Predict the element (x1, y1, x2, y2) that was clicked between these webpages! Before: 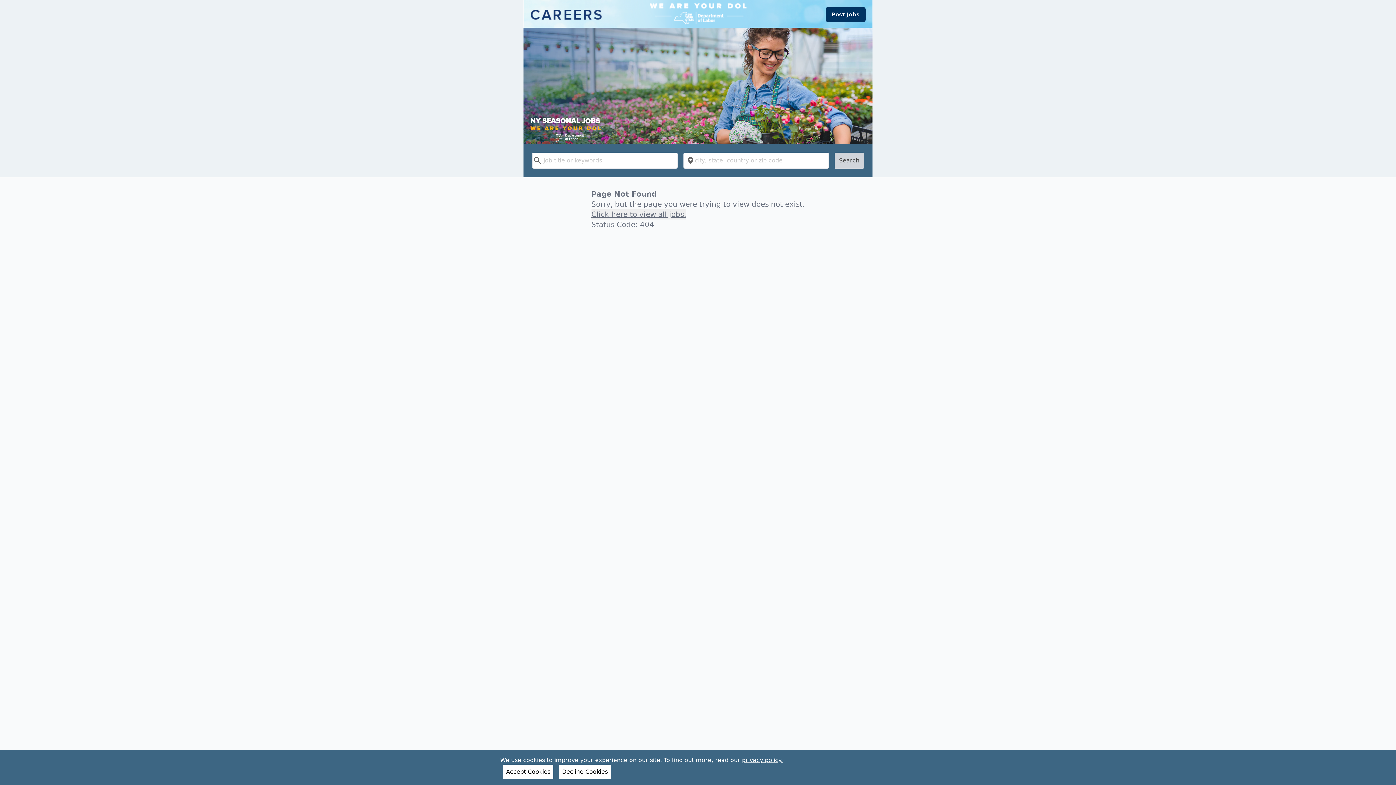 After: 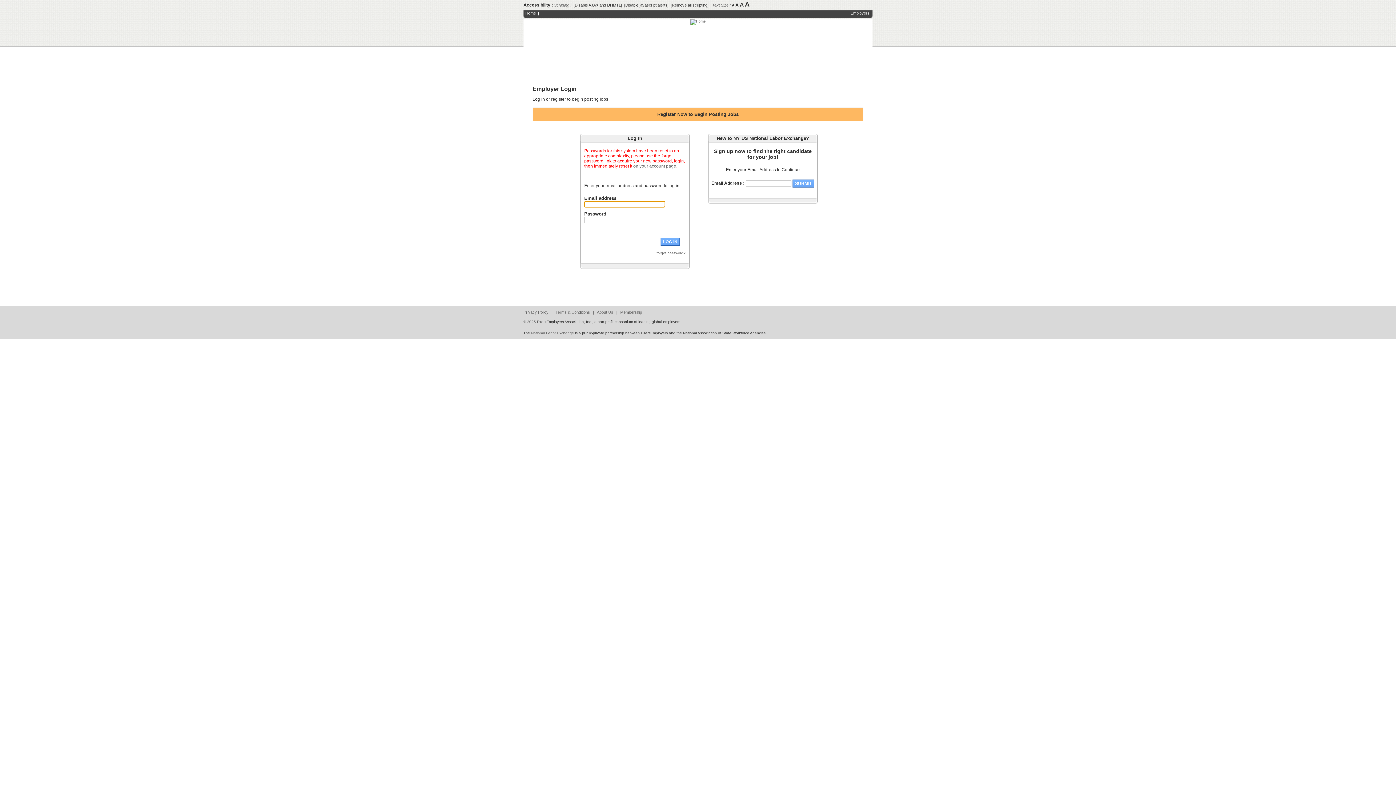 Action: label: Post Jobs bbox: (825, 7, 865, 21)